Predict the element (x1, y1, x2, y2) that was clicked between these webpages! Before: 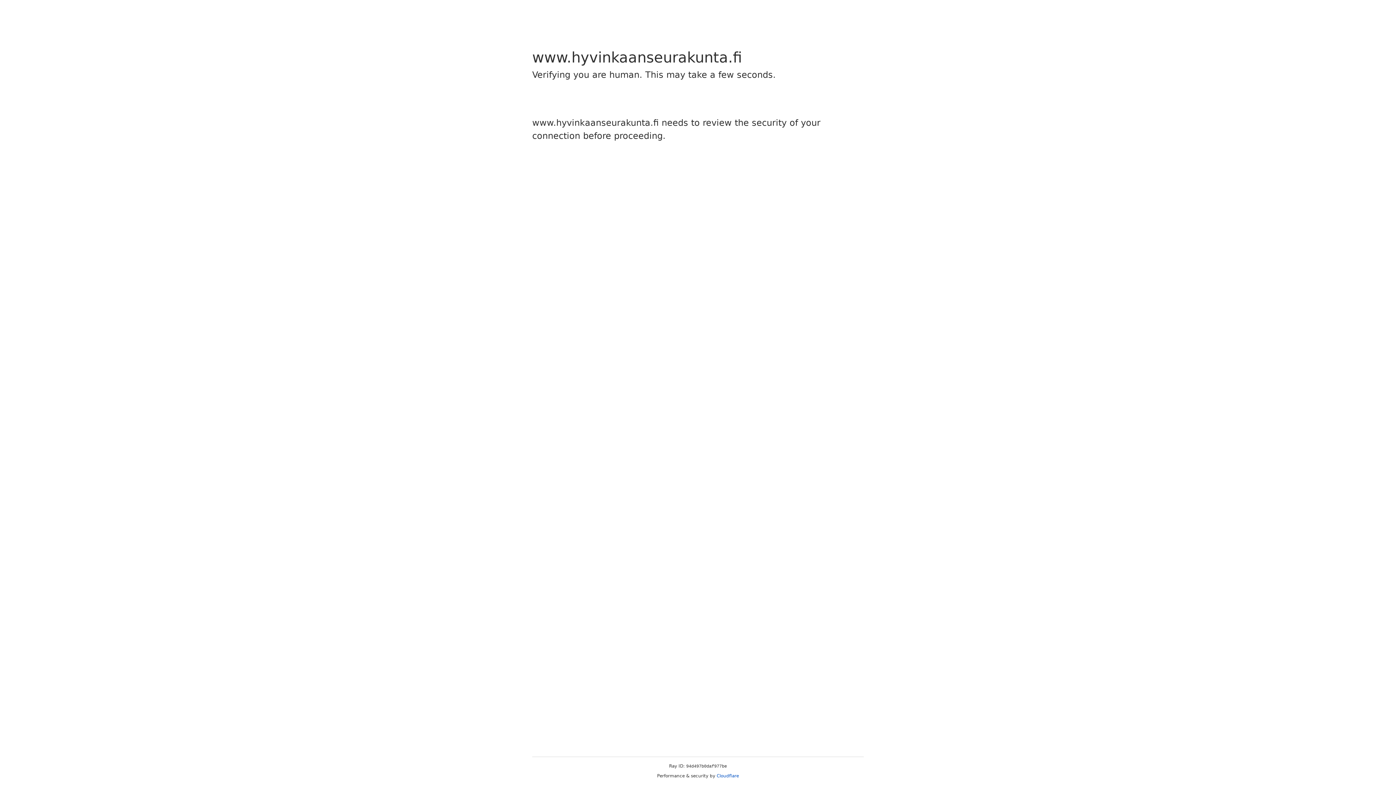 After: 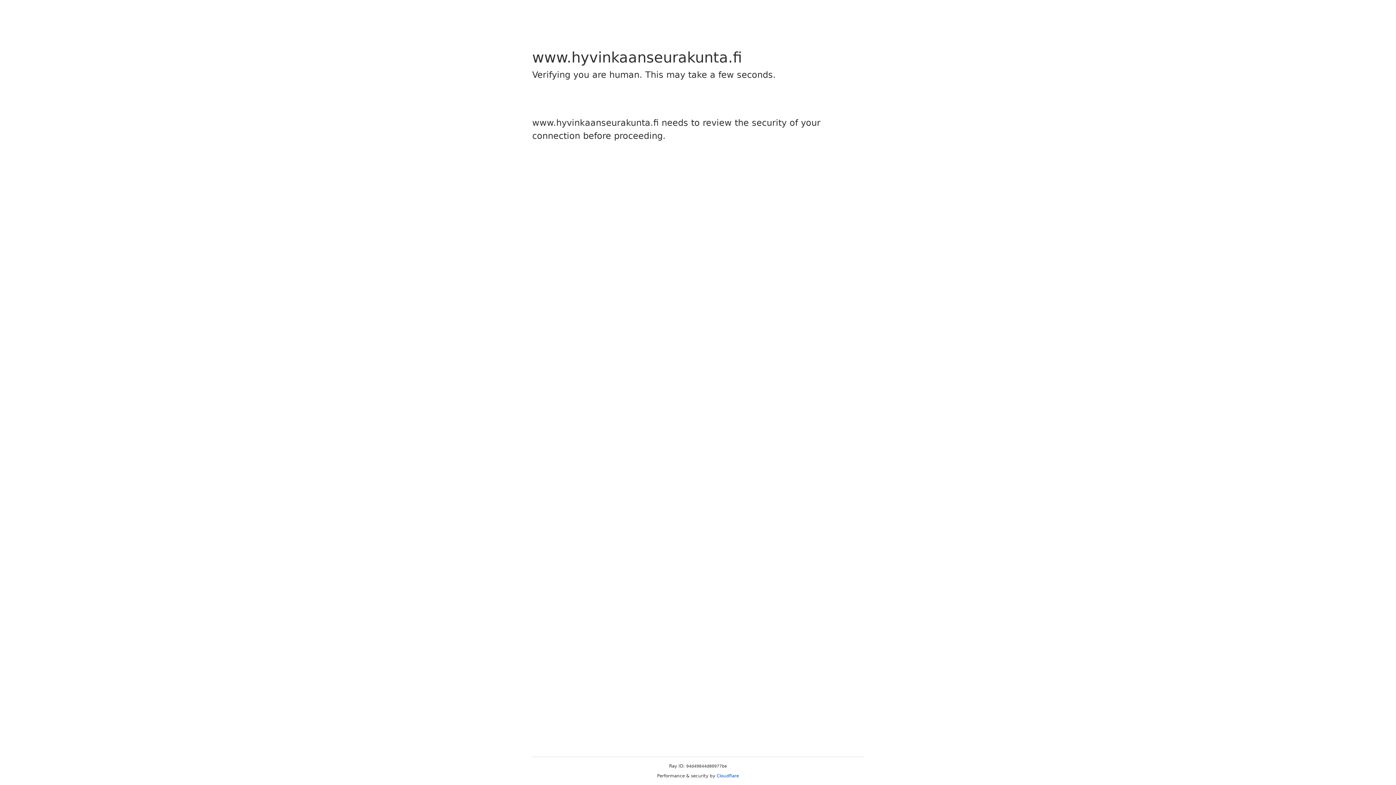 Action: bbox: (716, 773, 739, 778) label: Cloudflare